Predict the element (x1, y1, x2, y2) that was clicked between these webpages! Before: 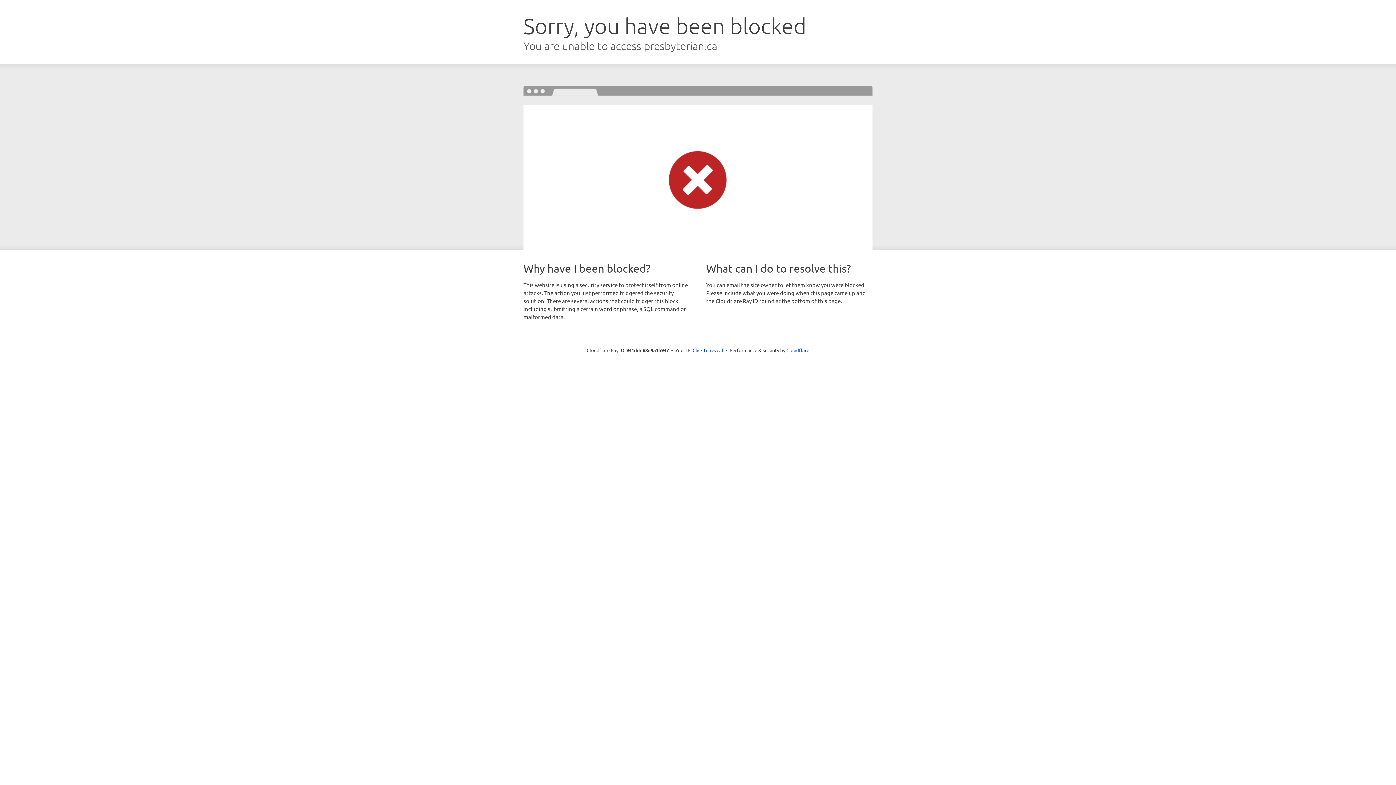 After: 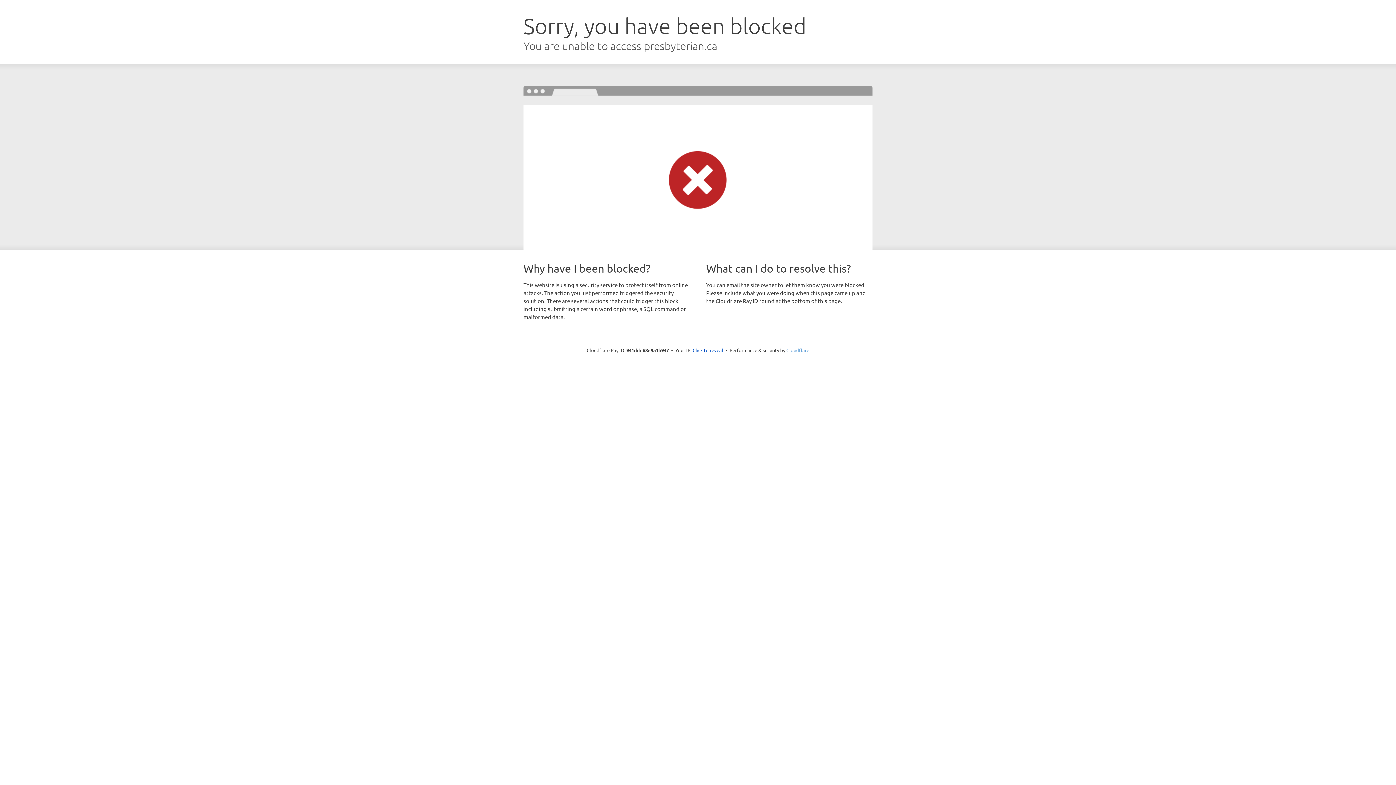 Action: bbox: (786, 347, 809, 353) label: Cloudflare